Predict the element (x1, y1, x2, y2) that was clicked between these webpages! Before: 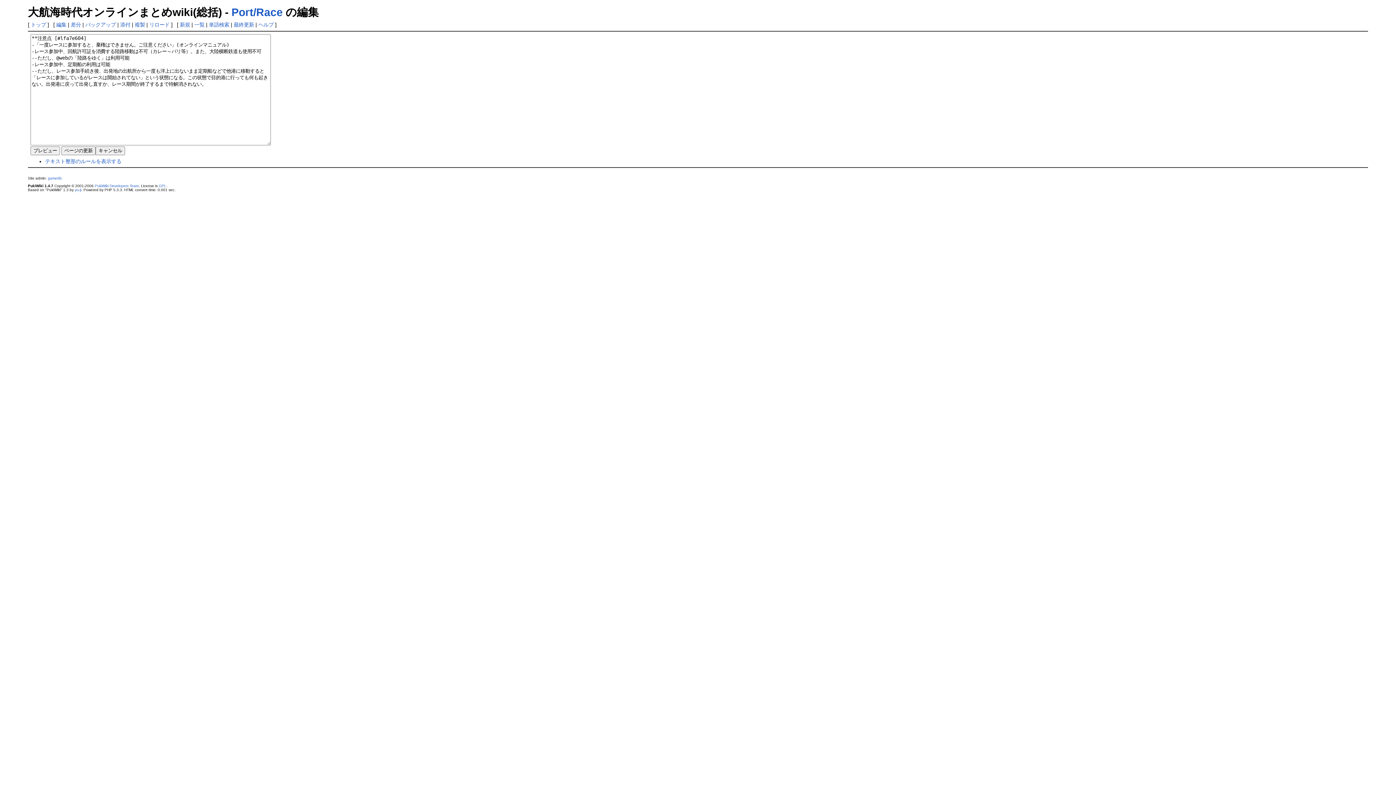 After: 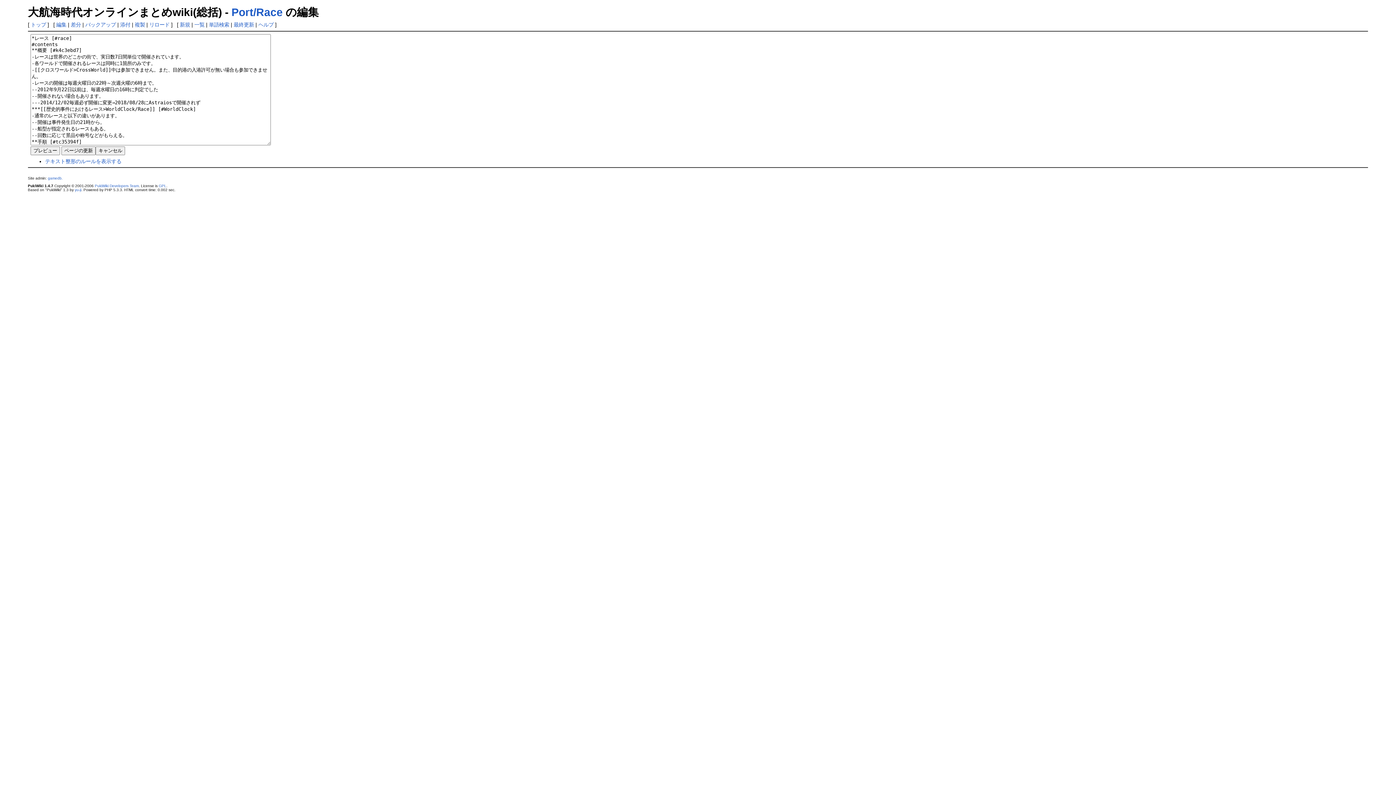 Action: label: 編集 bbox: (56, 21, 66, 27)